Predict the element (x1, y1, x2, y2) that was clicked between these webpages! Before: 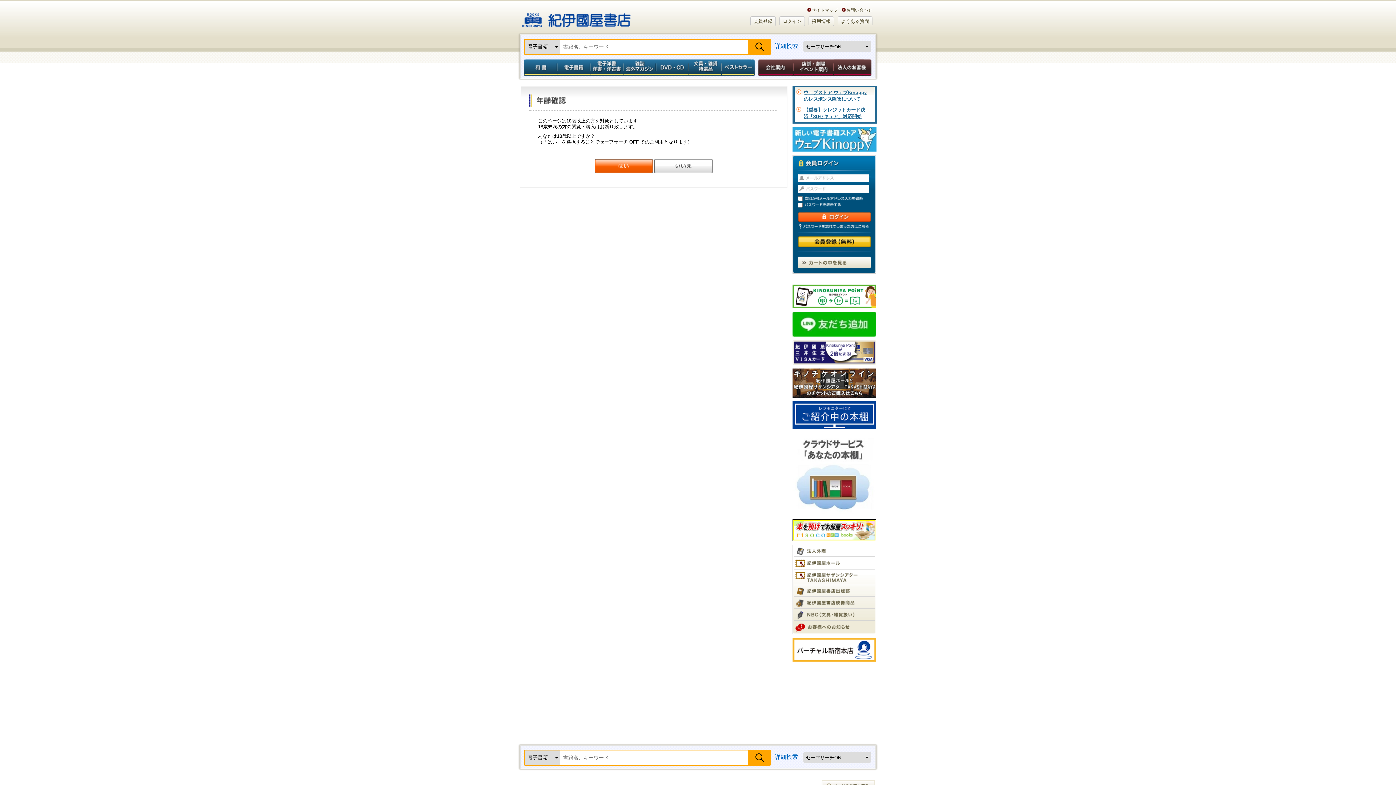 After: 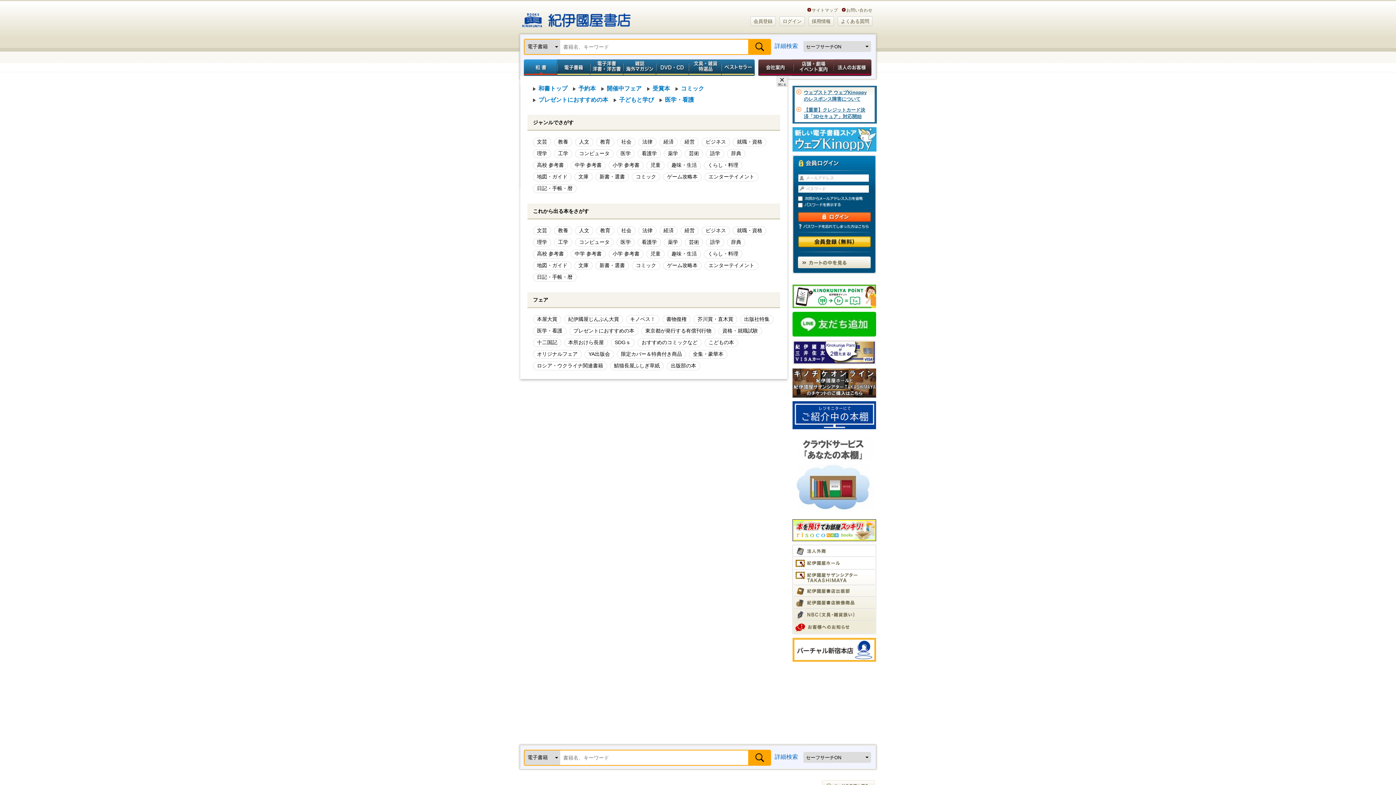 Action: bbox: (521, 59, 557, 76) label: 和書